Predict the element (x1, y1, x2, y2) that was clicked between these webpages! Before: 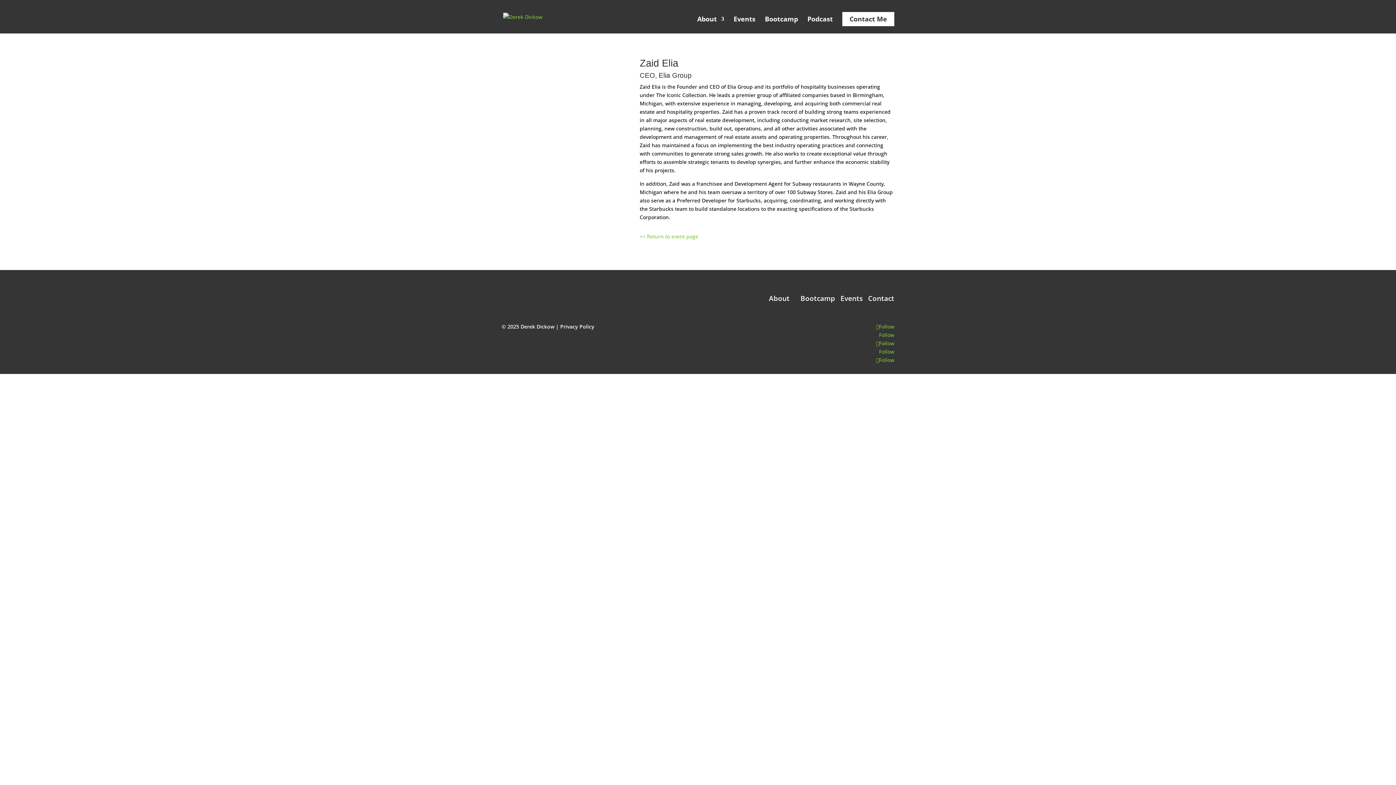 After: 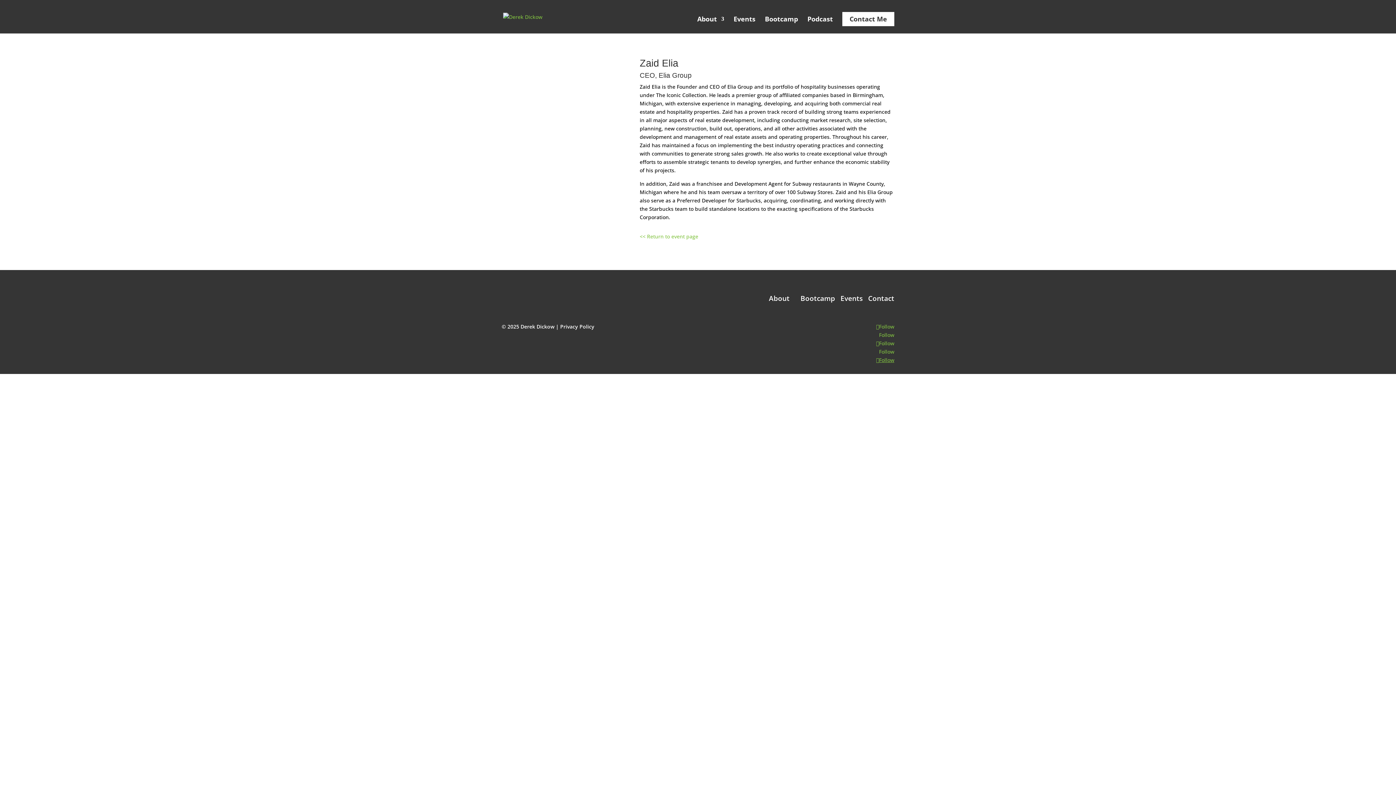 Action: bbox: (876, 356, 894, 363) label: Follow